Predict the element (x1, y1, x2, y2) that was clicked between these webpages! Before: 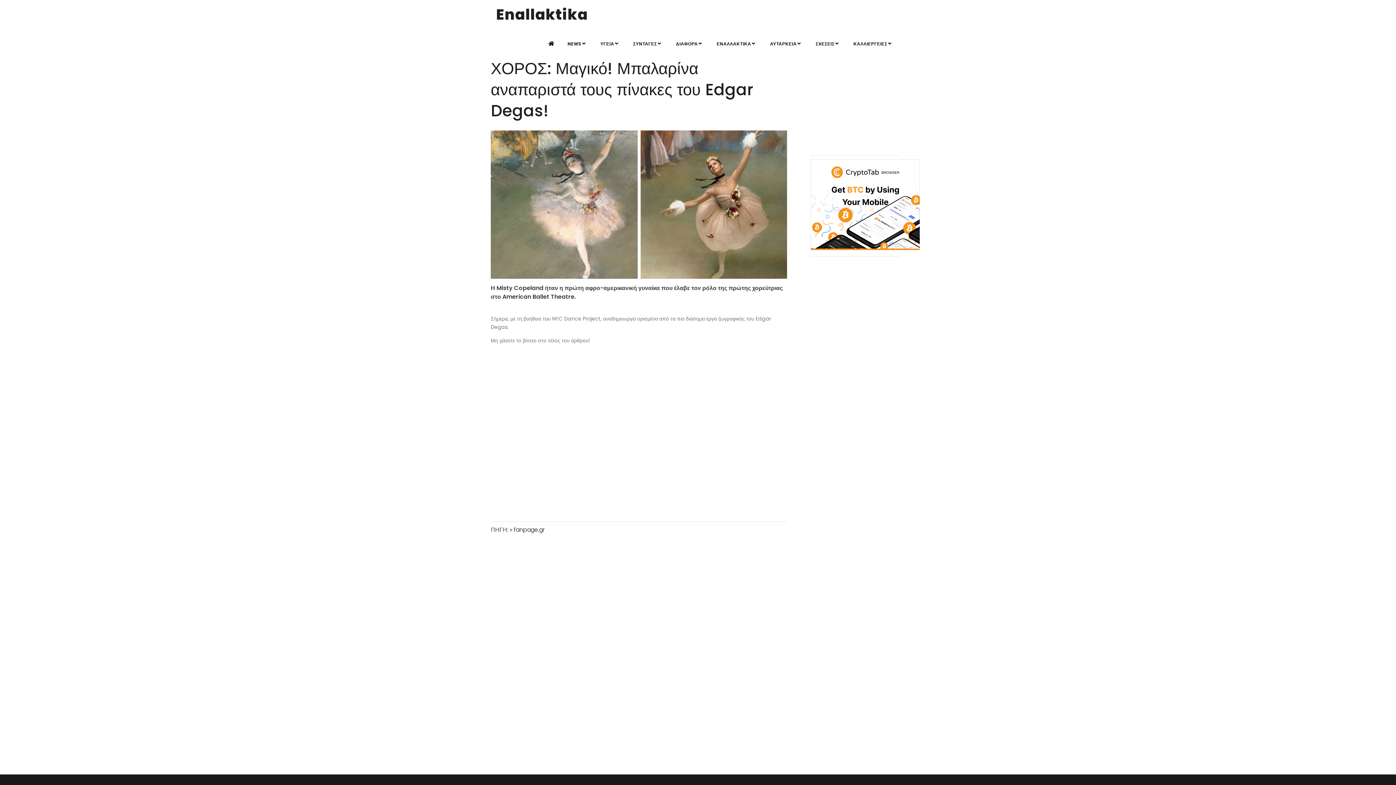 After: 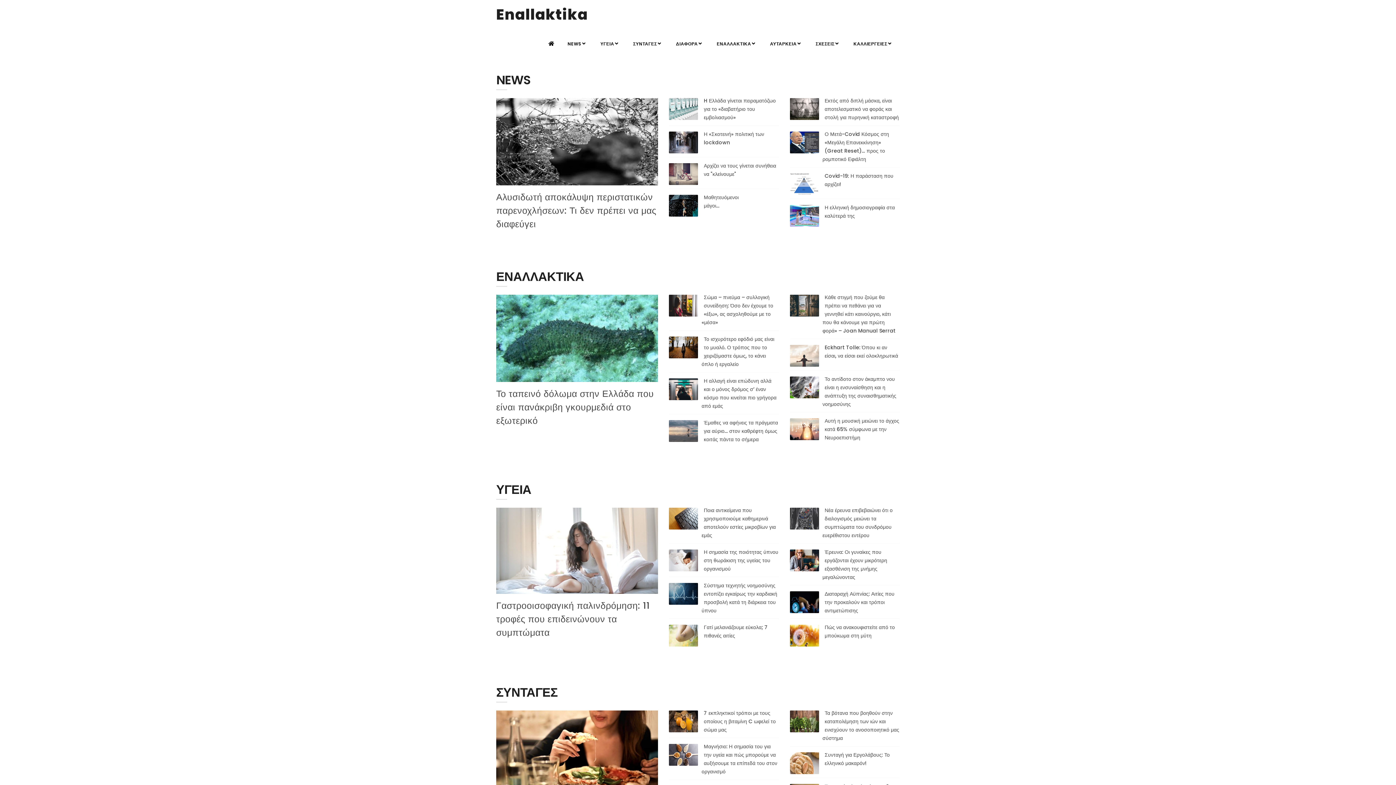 Action: bbox: (496, 0, 588, 29) label: Enallaktika